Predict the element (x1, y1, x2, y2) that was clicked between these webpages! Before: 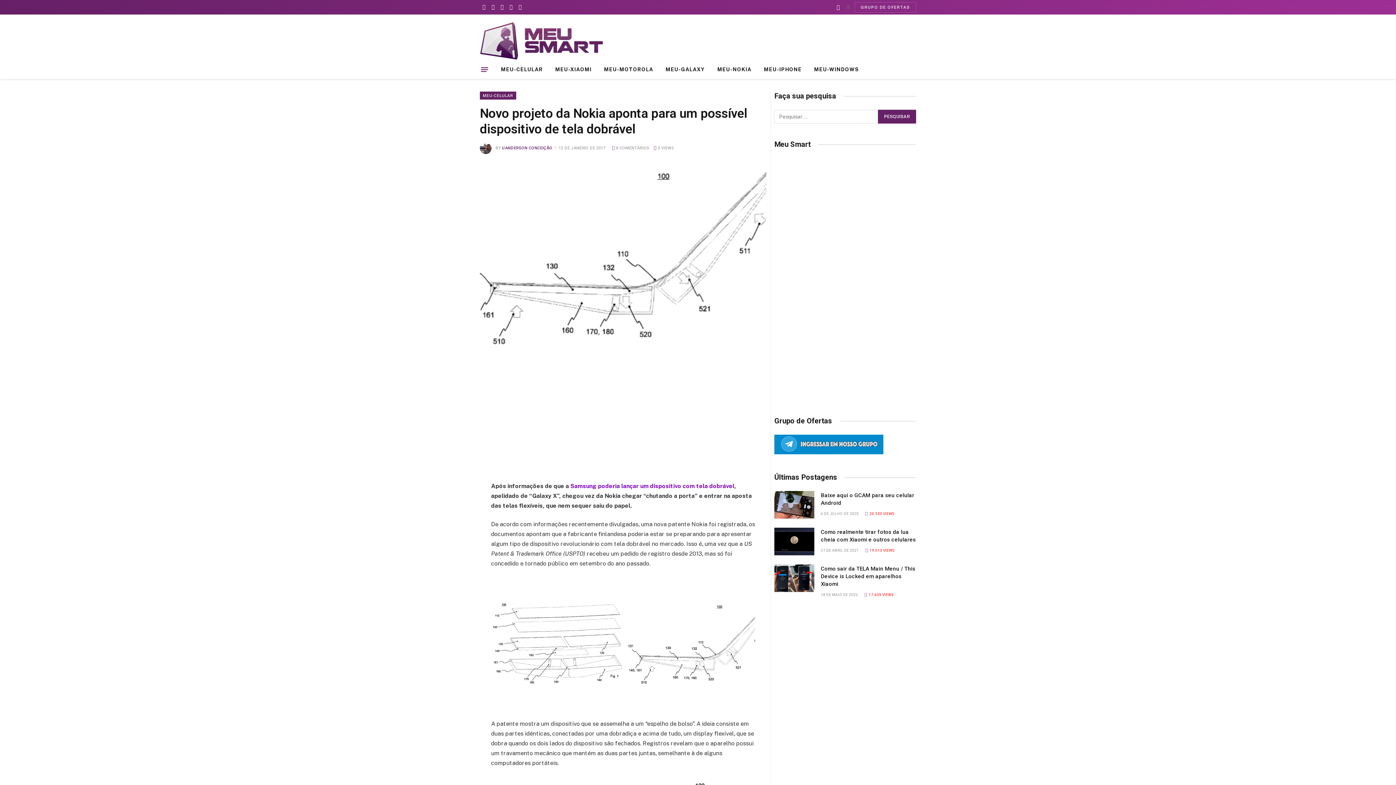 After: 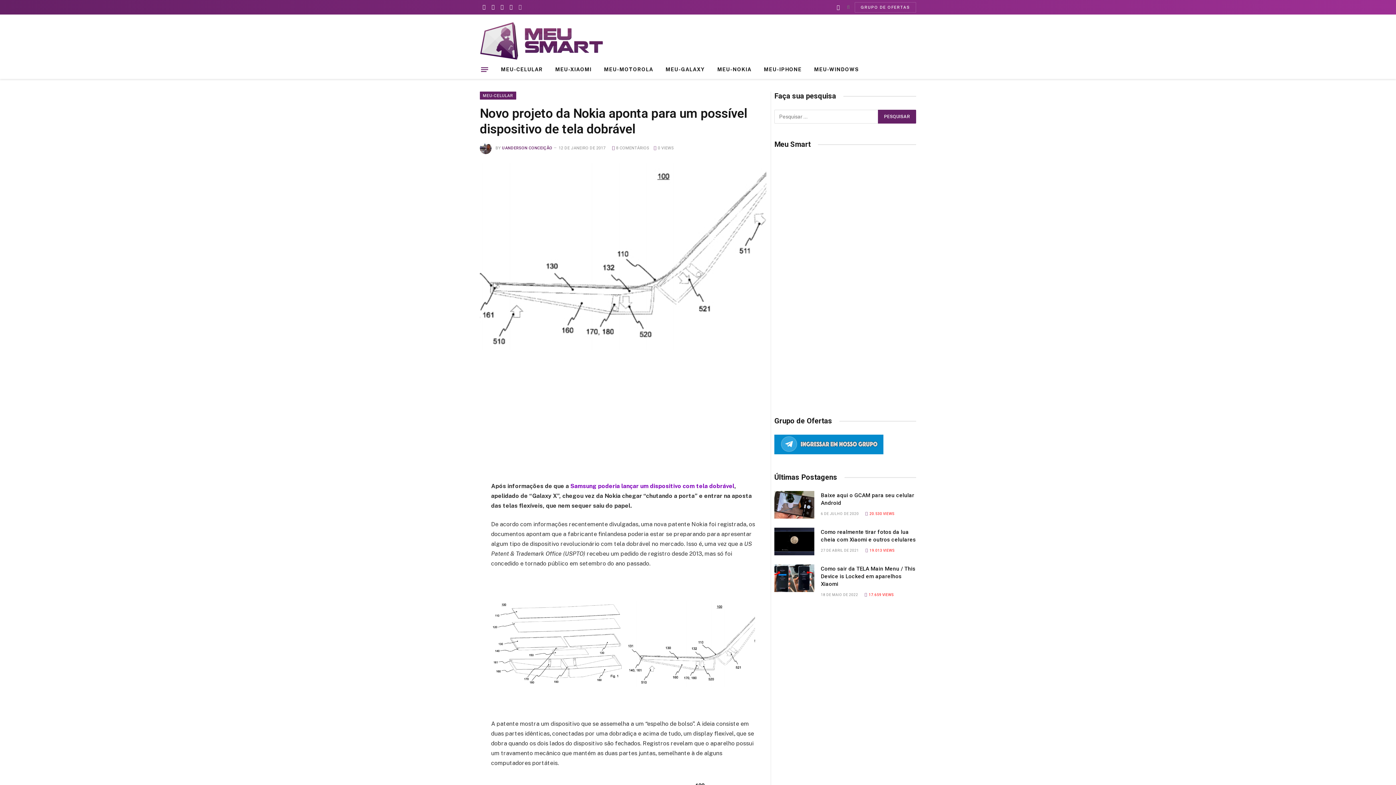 Action: bbox: (516, 0, 524, 14) label: Telegram